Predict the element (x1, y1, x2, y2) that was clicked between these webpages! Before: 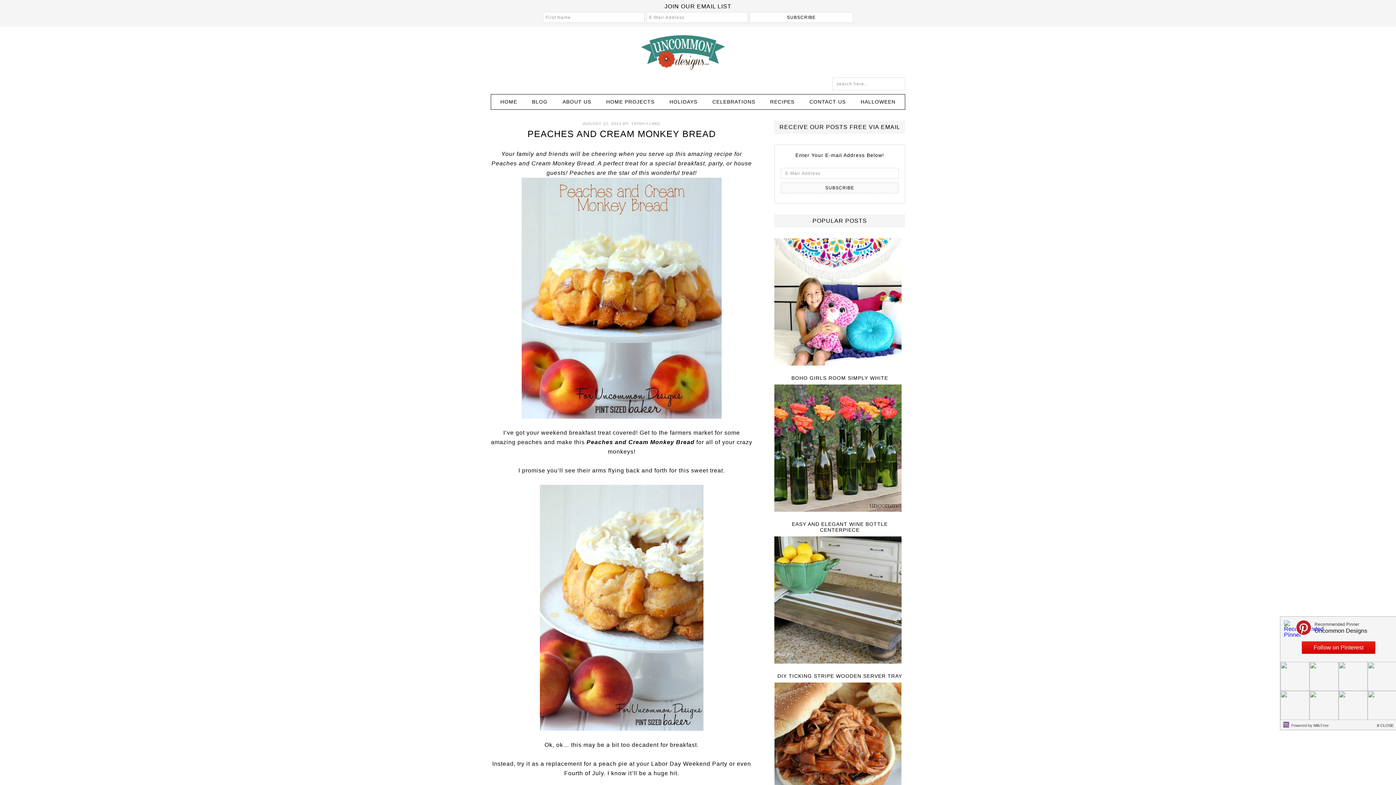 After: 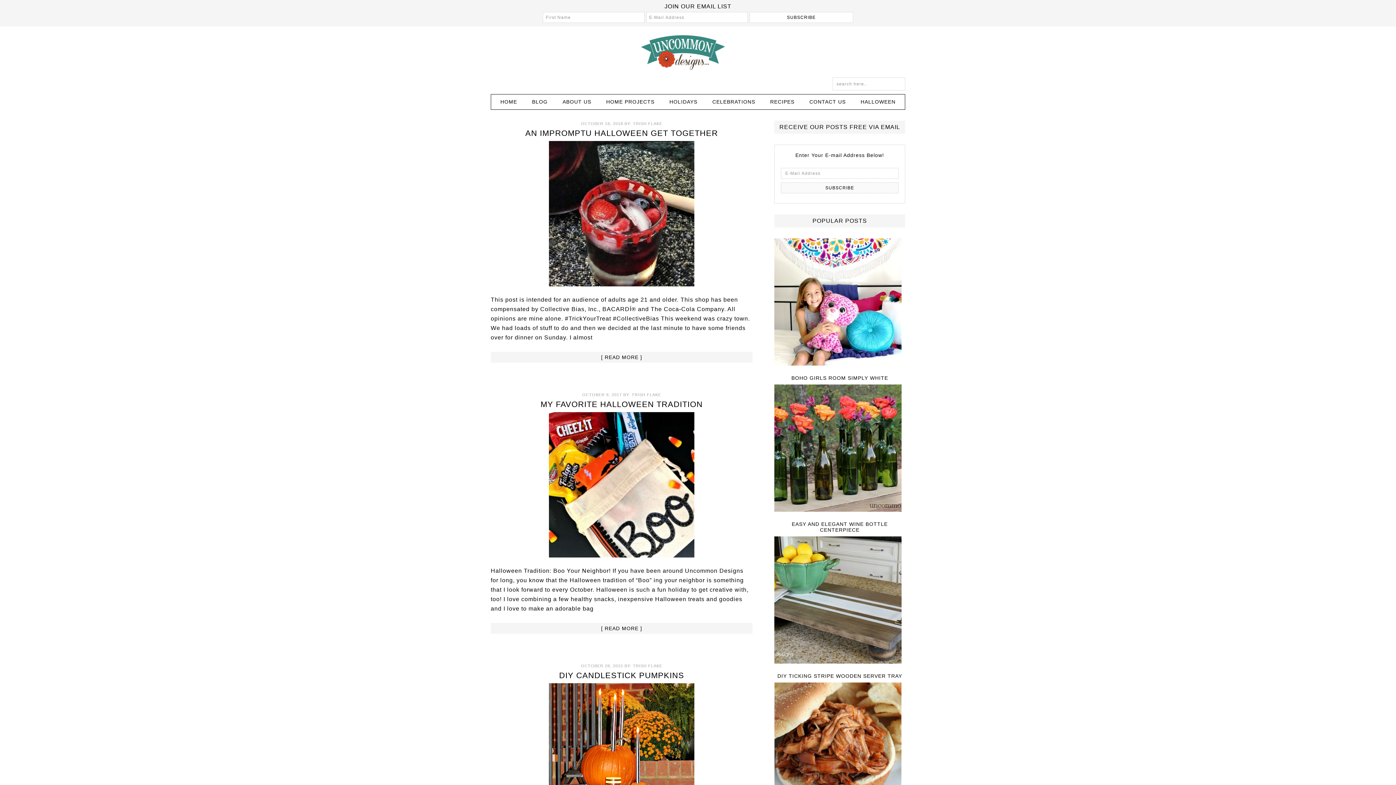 Action: bbox: (854, 94, 902, 109) label: HALLOWEEN